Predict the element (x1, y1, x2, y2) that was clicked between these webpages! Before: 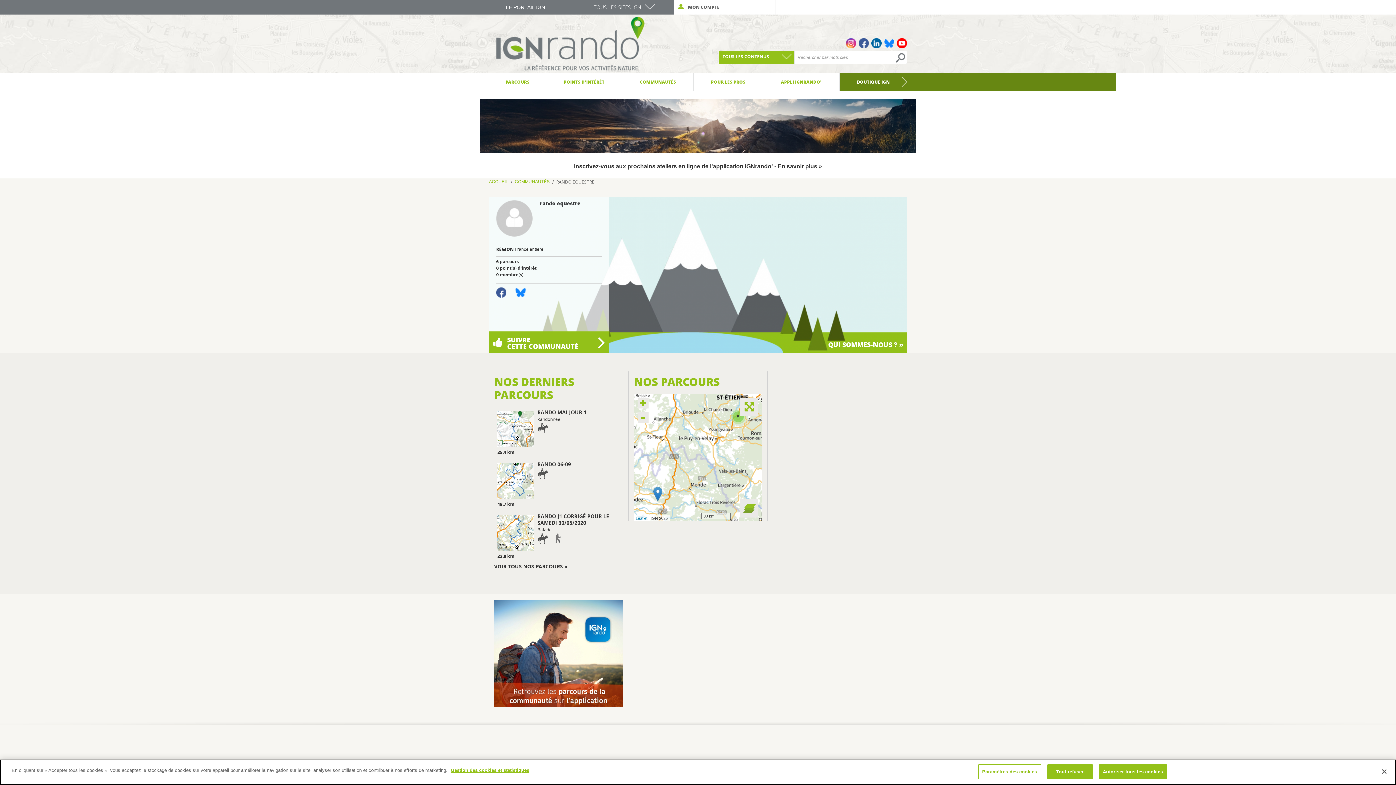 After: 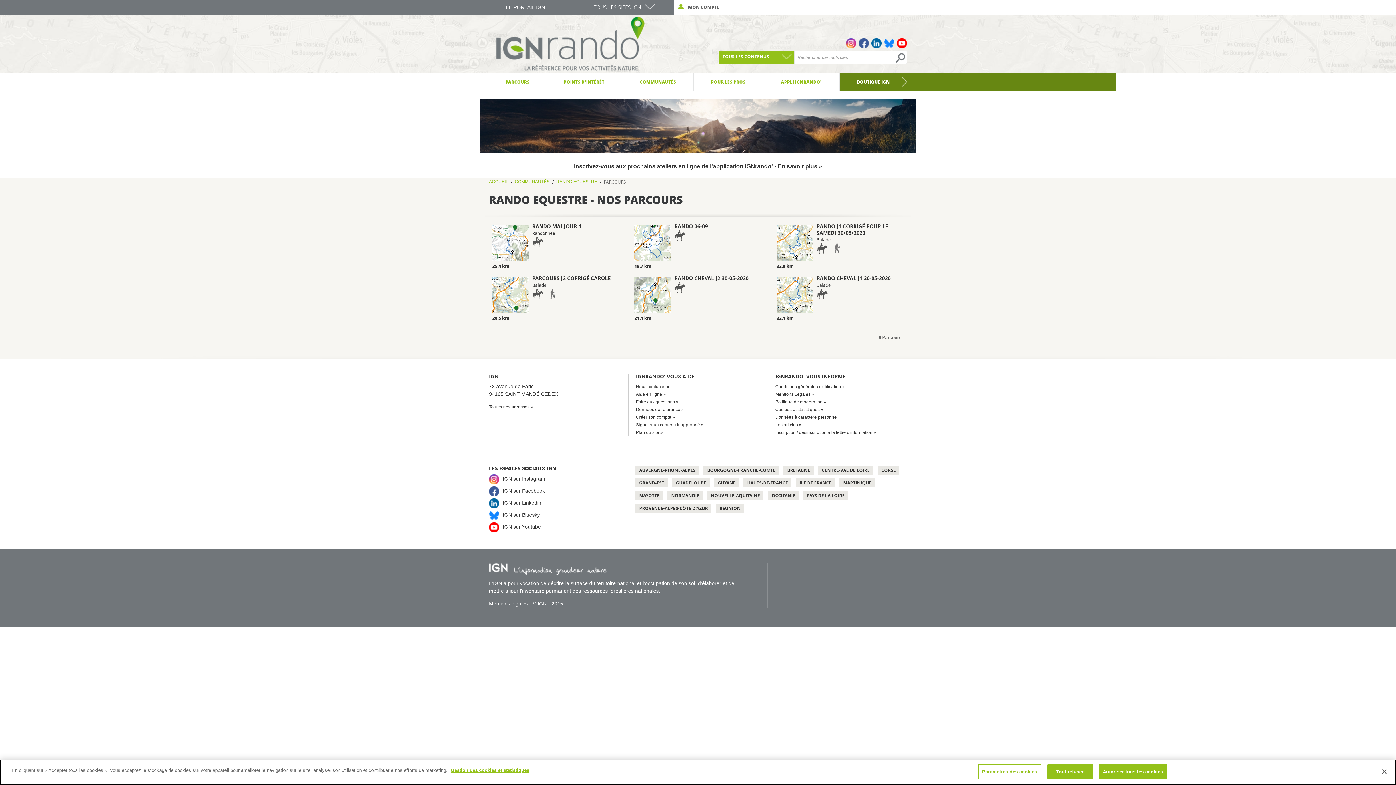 Action: bbox: (494, 563, 567, 570) label: VOIR TOUS NOS PARCOURS